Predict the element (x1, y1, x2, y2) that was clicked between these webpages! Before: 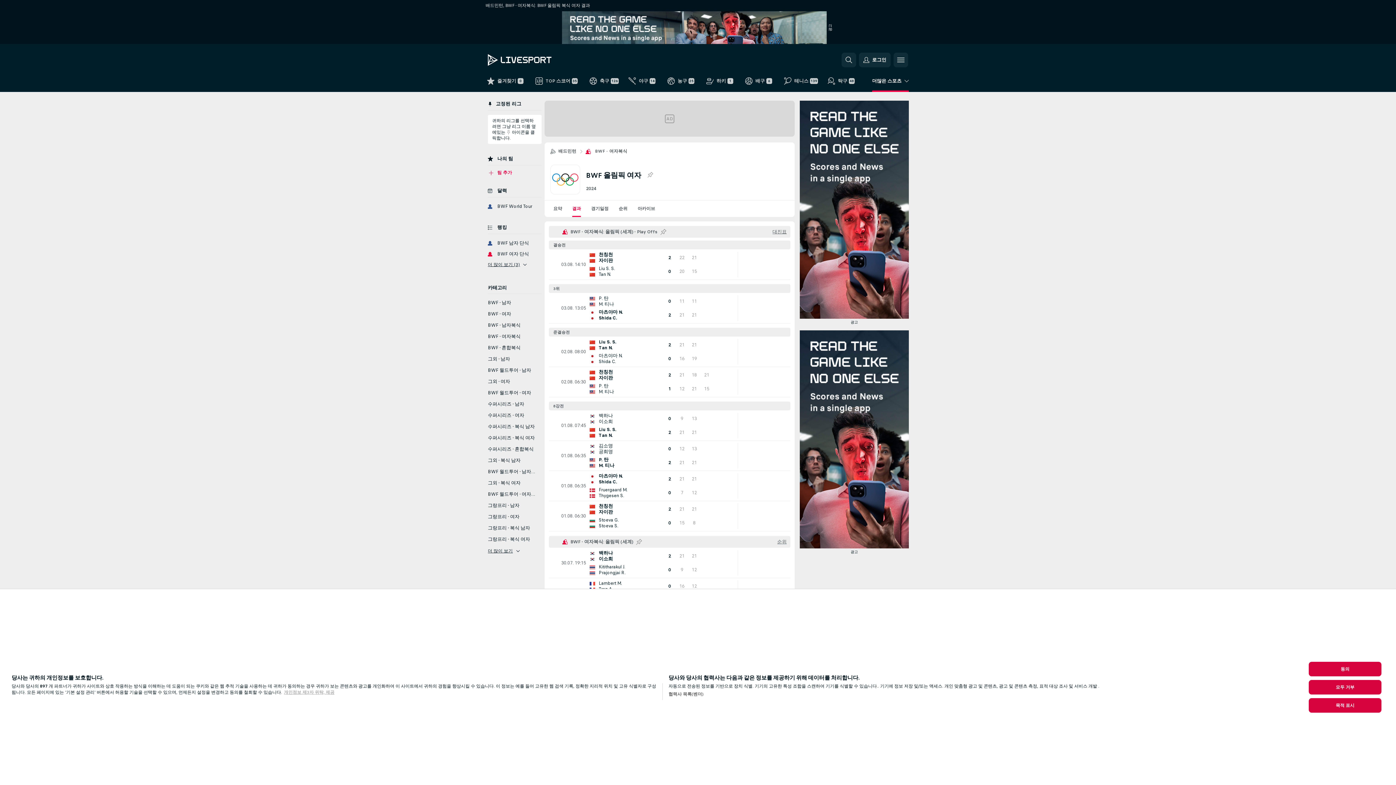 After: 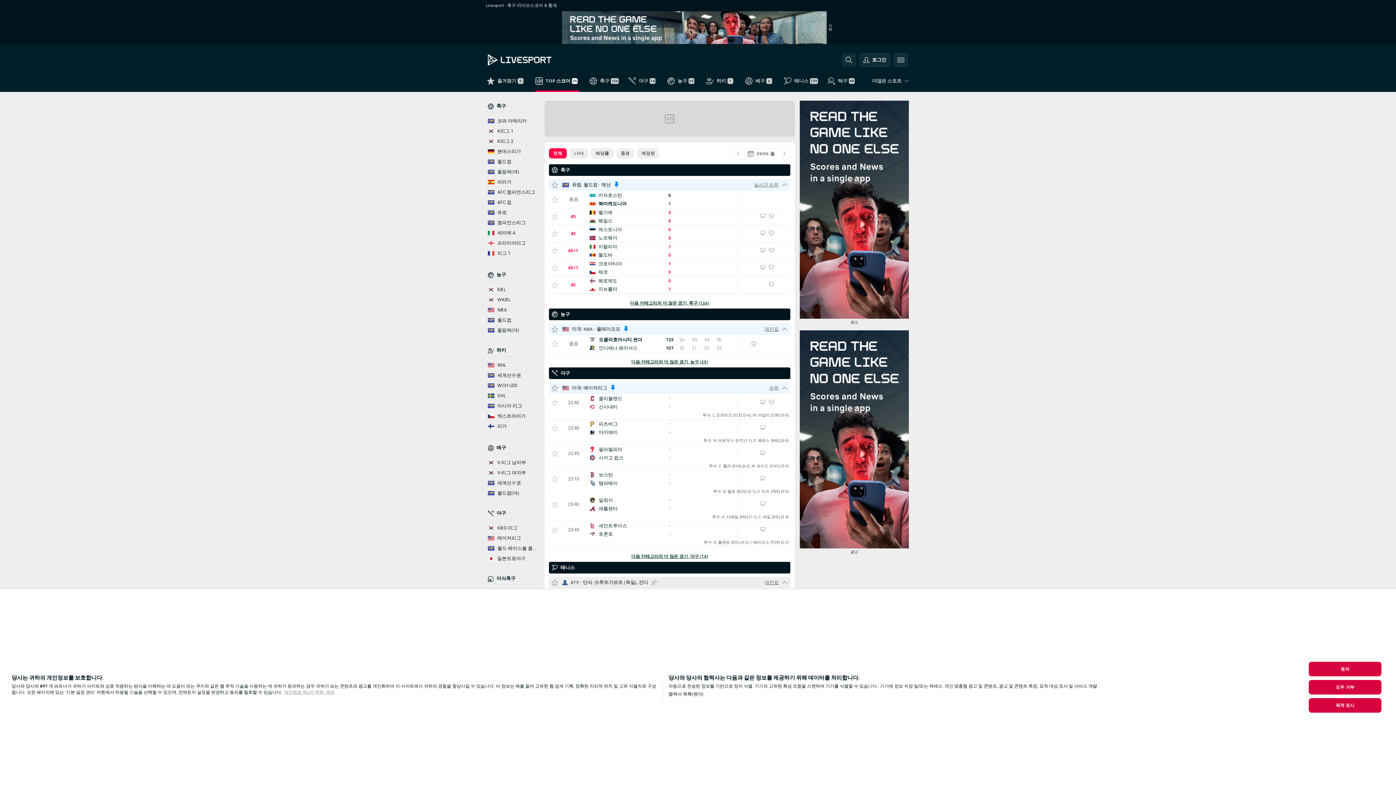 Action: bbox: (488, 54, 588, 65)